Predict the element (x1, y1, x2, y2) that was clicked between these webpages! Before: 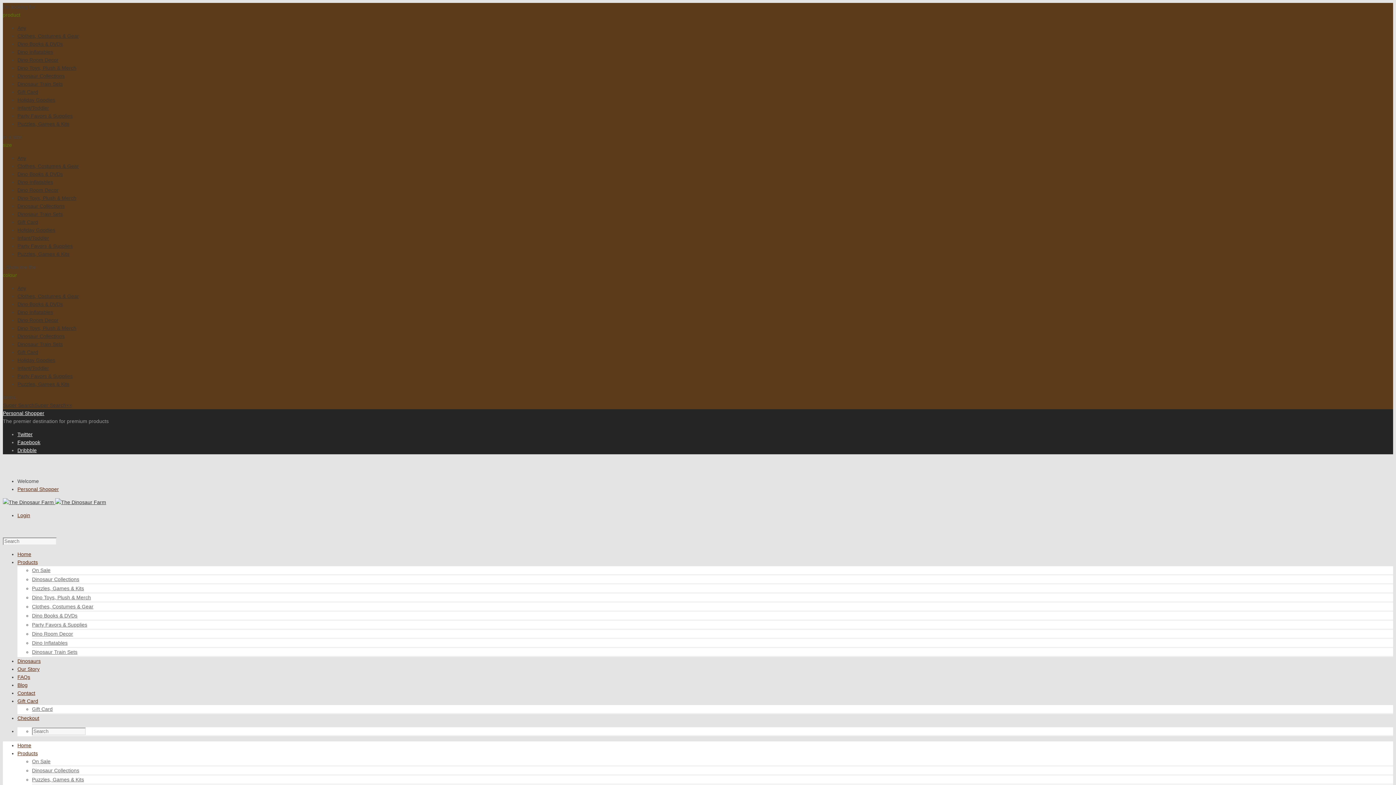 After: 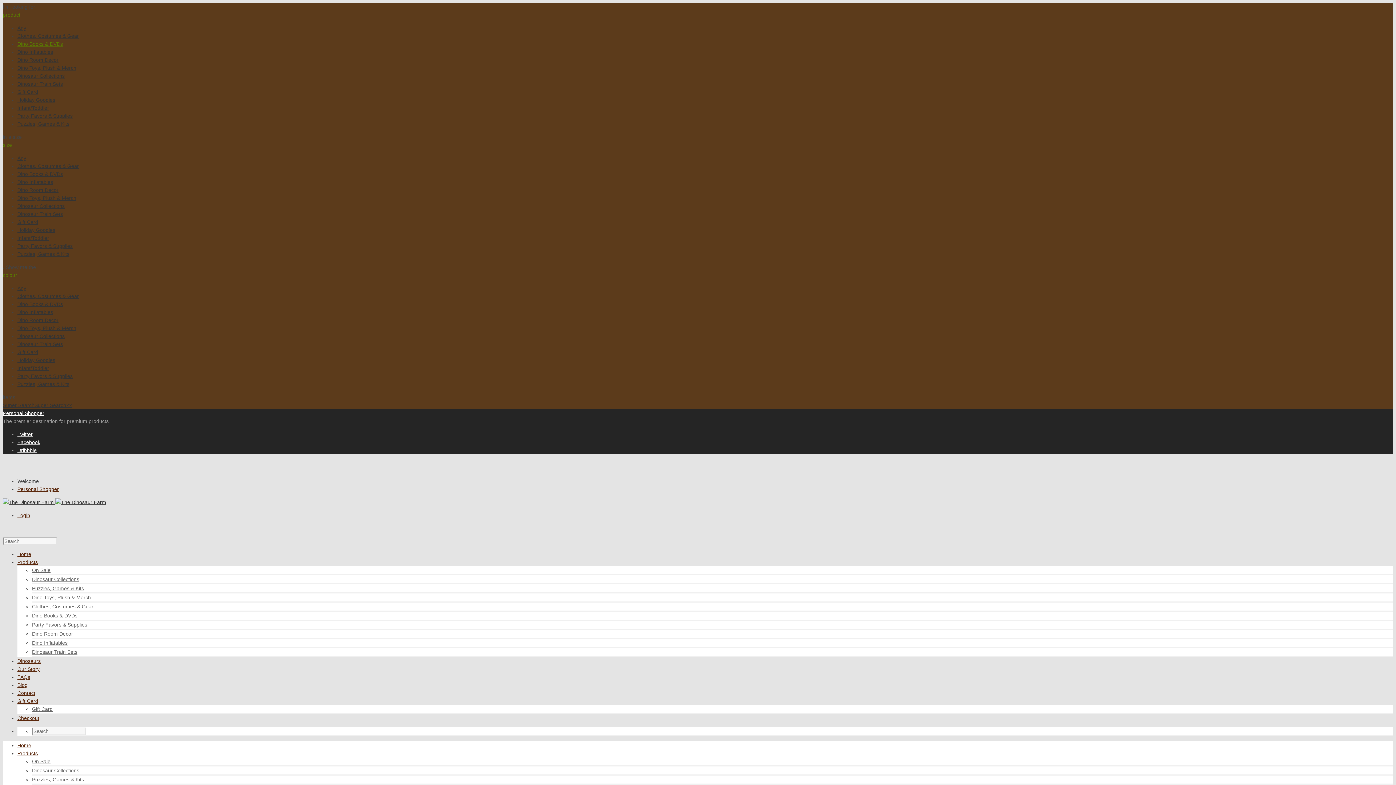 Action: label: Dino Books & DVDs bbox: (17, 41, 62, 46)